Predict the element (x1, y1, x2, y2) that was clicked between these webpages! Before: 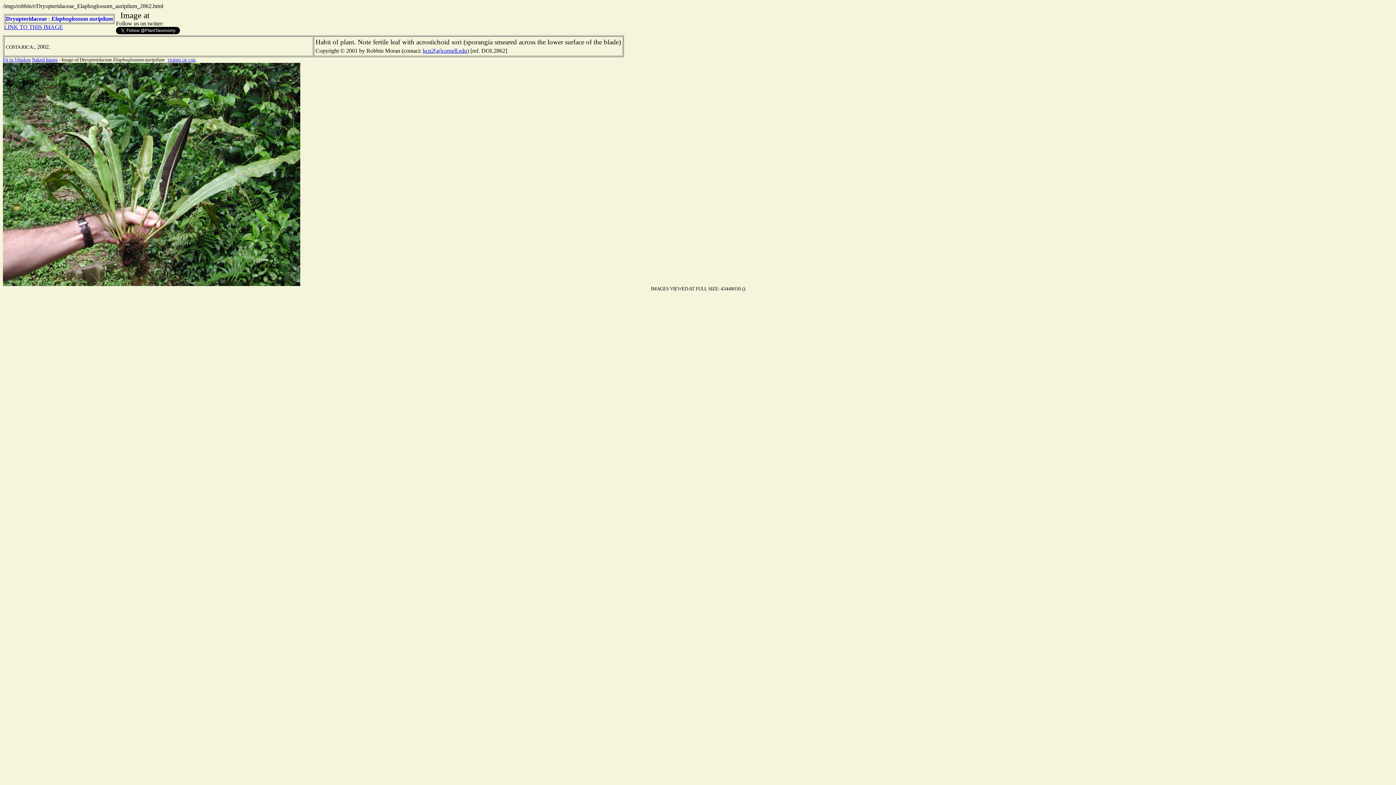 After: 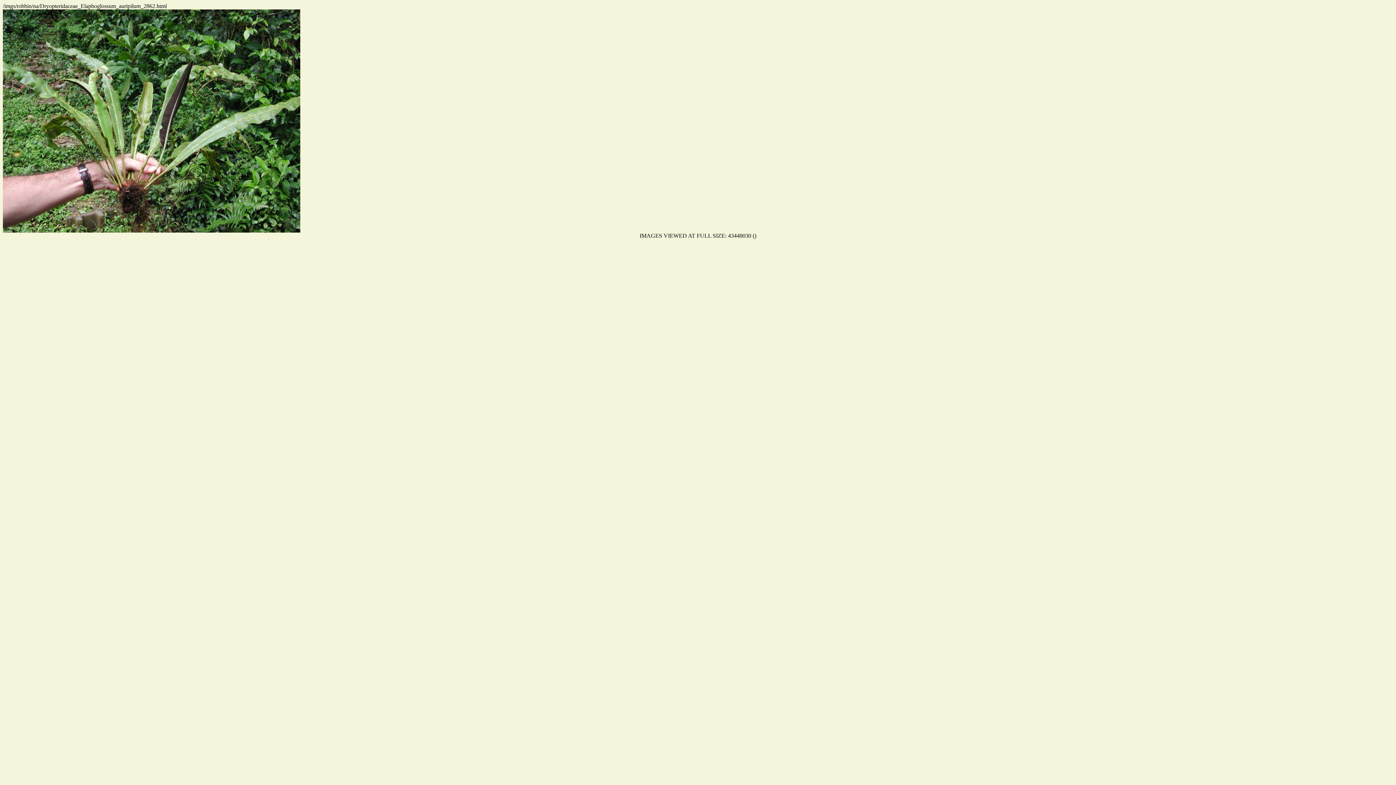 Action: bbox: (32, 57, 57, 62) label: Naked Image